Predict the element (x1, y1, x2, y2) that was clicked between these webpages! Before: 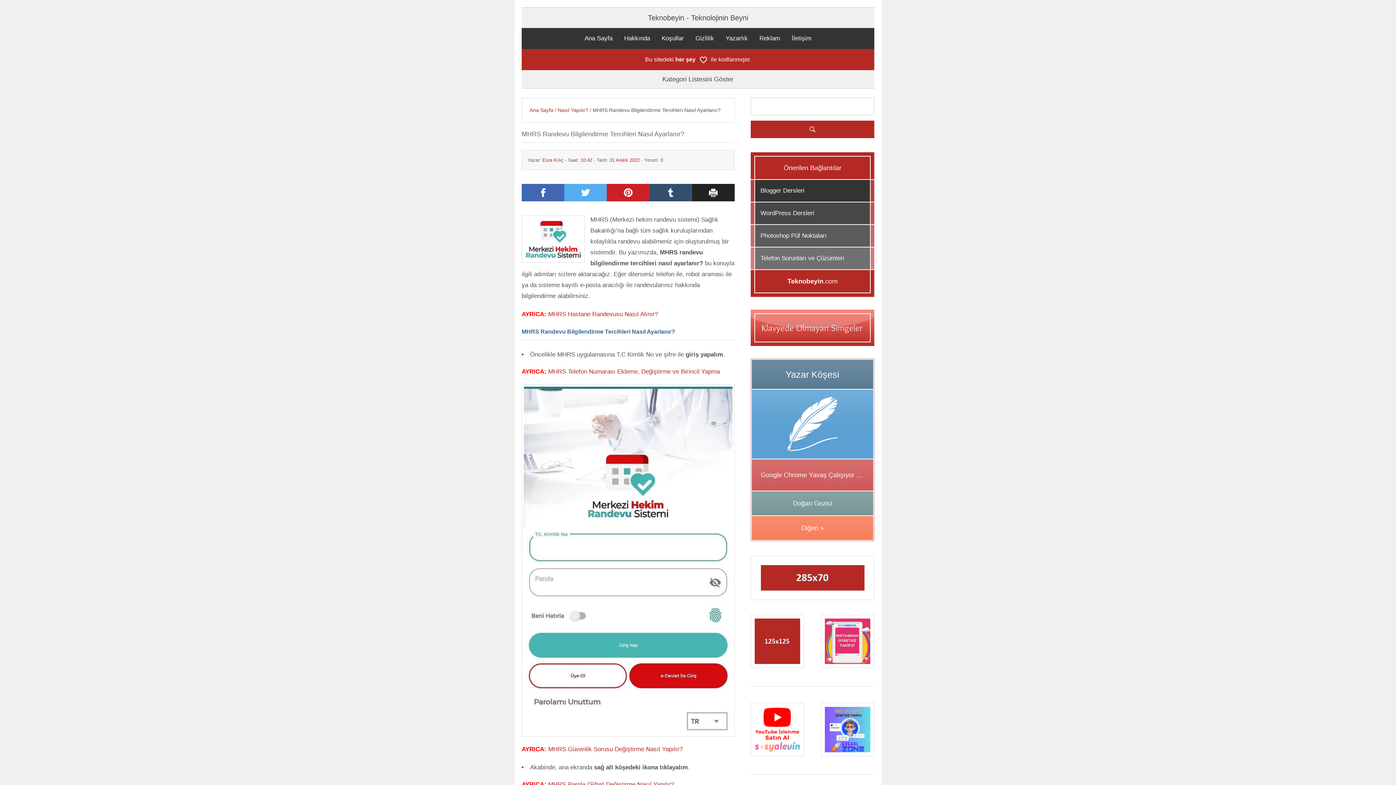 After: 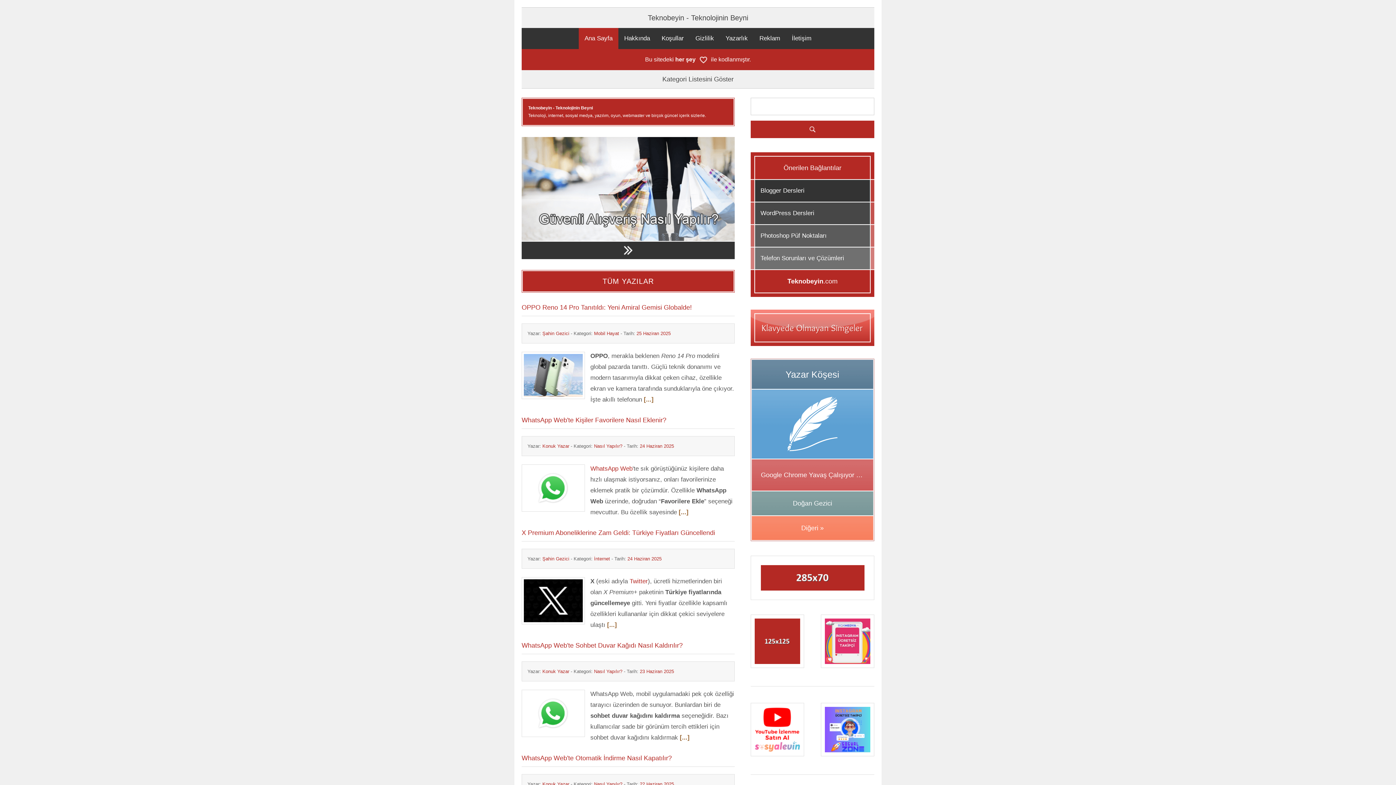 Action: bbox: (578, 28, 618, 49) label: Ana Sayfa